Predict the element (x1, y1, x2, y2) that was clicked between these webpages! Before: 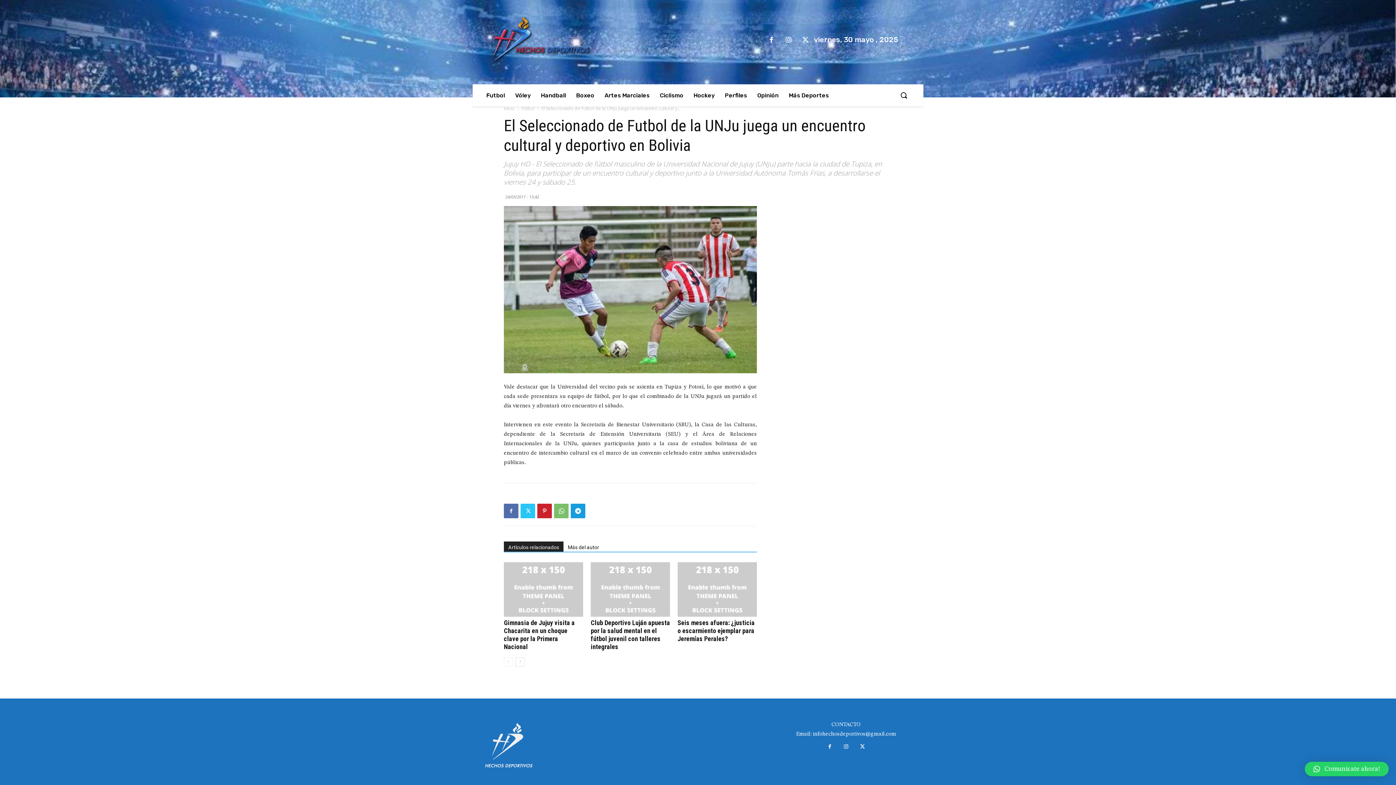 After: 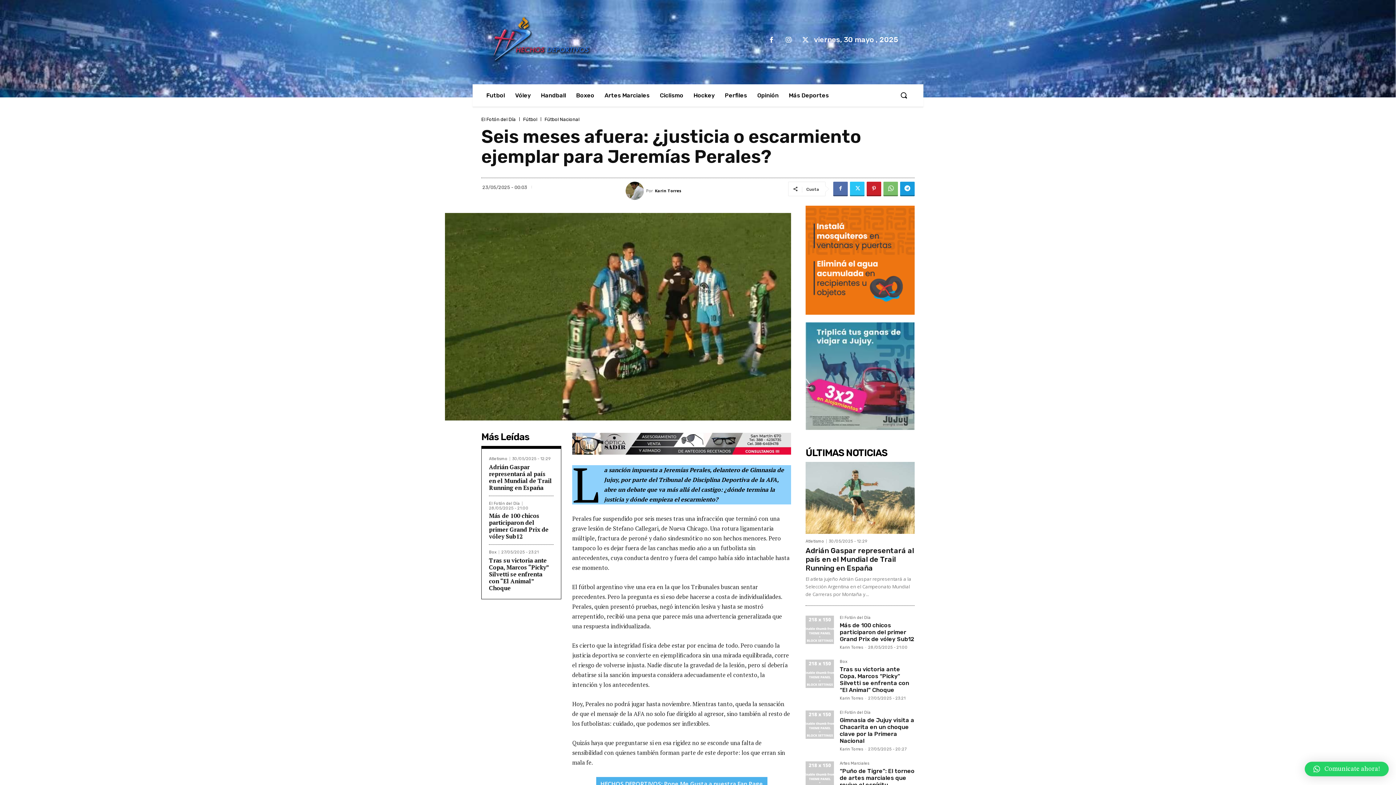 Action: bbox: (677, 619, 754, 643) label: Seis meses afuera: ¿justicia o escarmiento ejemplar para Jeremías Perales?